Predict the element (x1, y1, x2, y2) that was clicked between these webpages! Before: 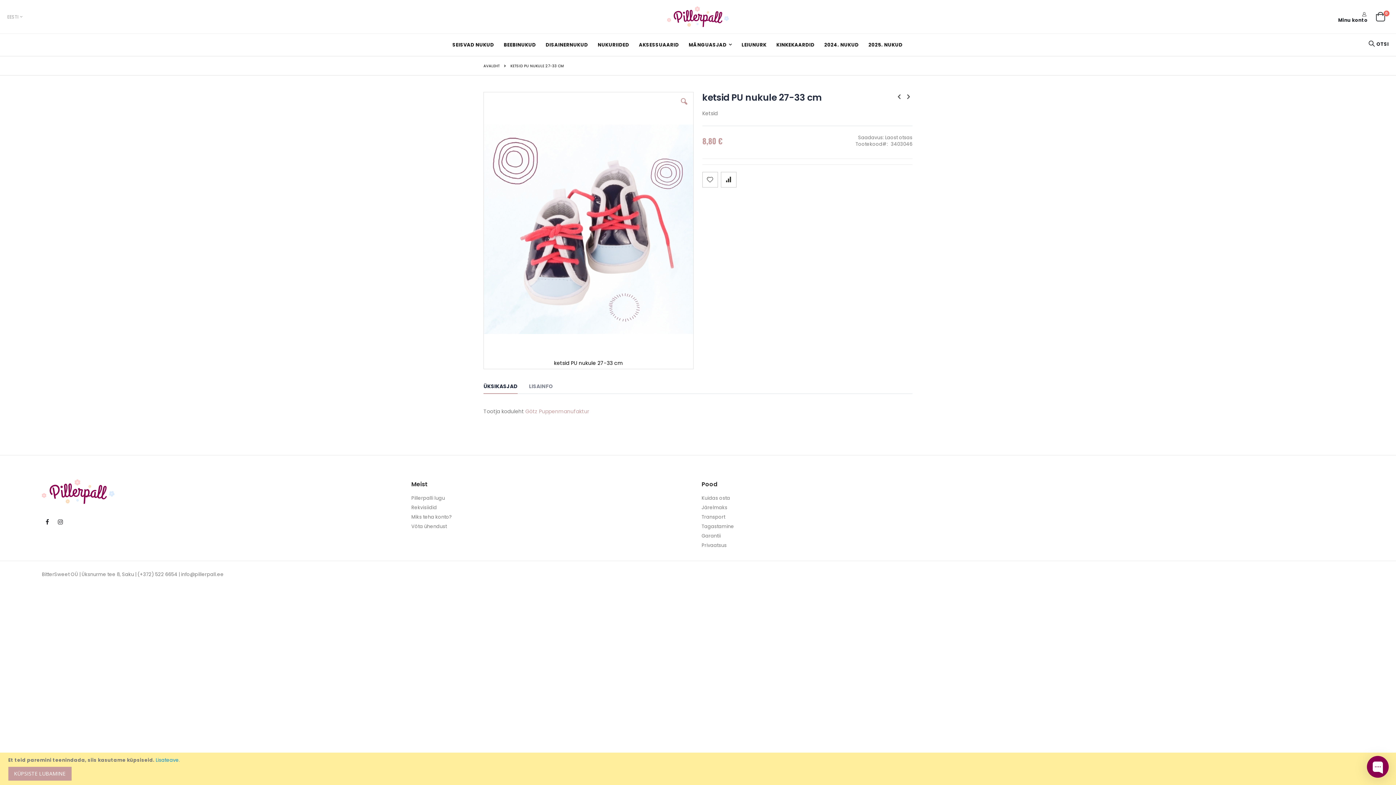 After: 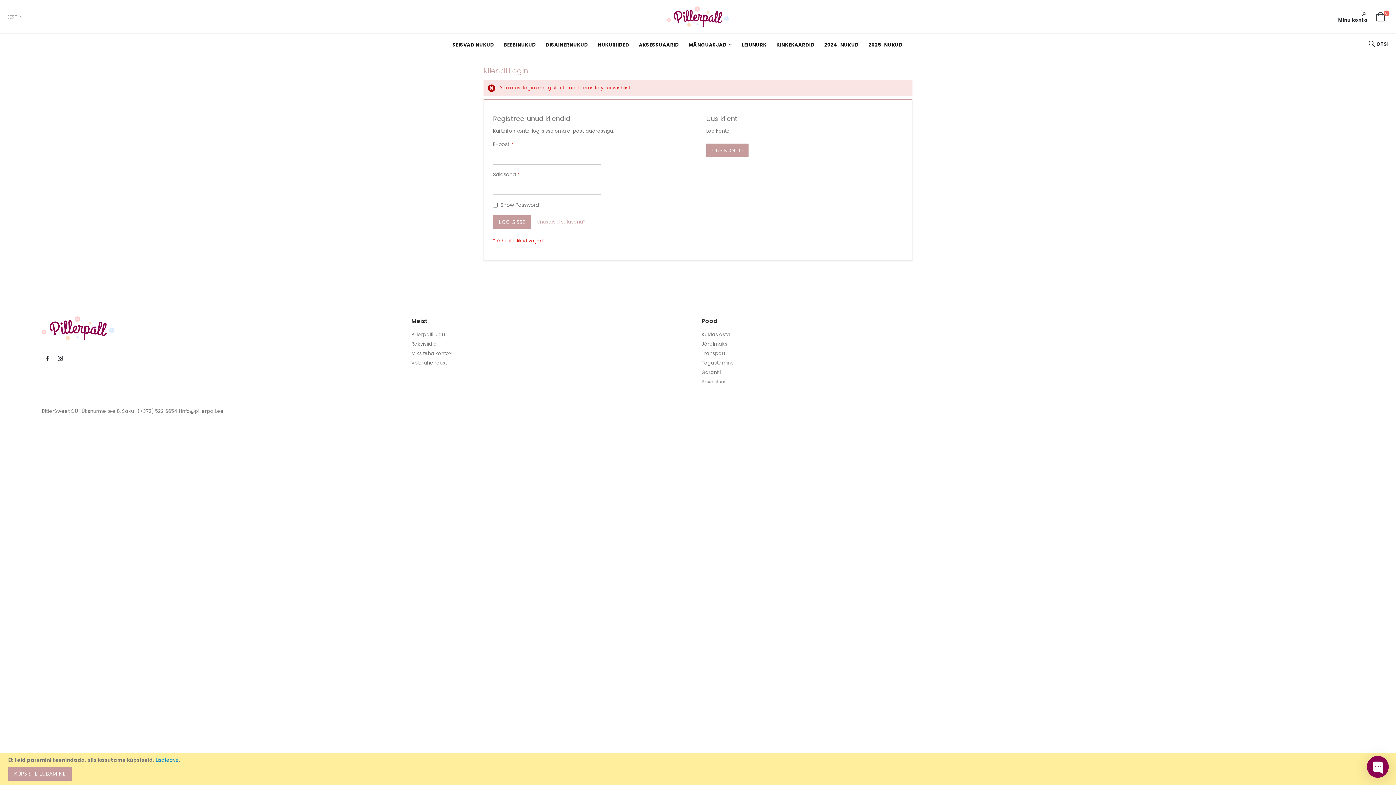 Action: bbox: (702, 171, 718, 187)